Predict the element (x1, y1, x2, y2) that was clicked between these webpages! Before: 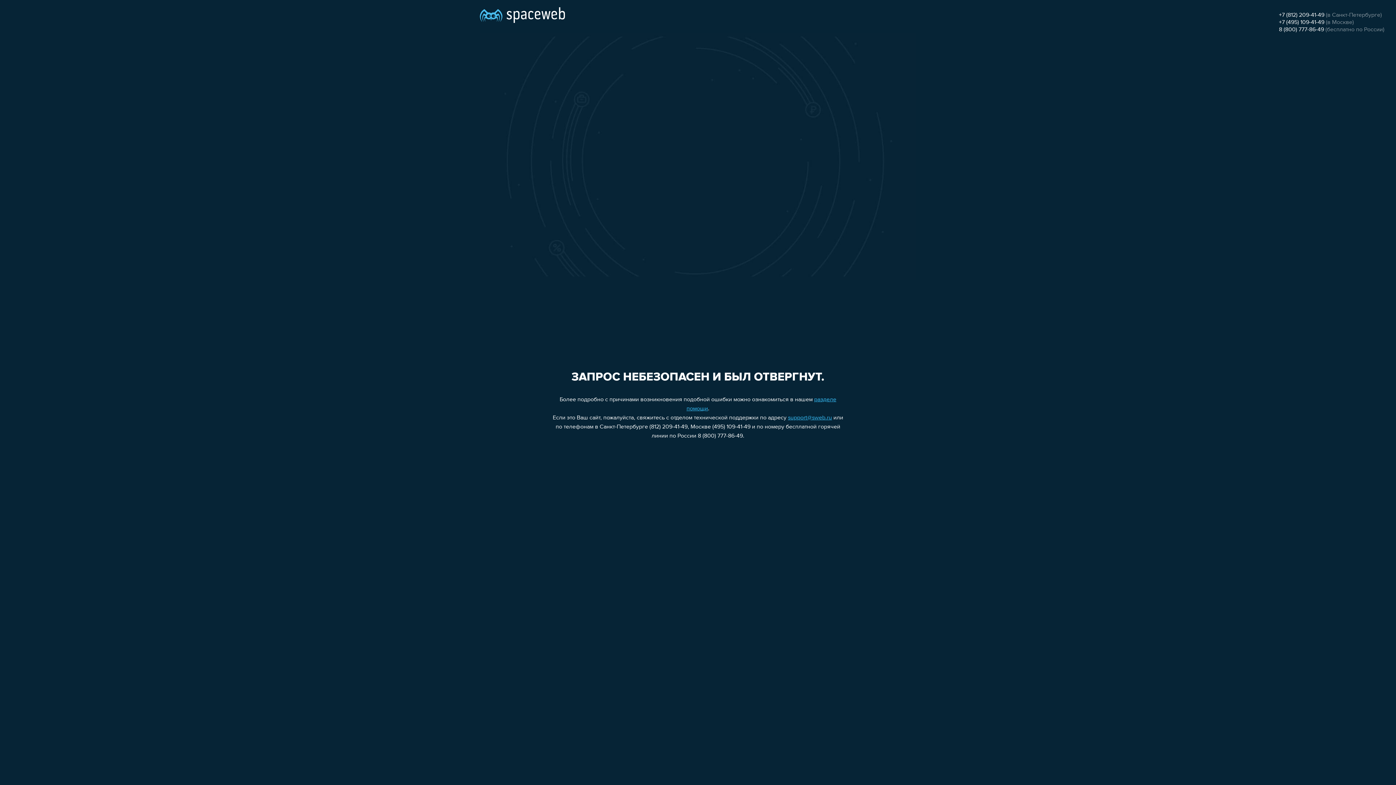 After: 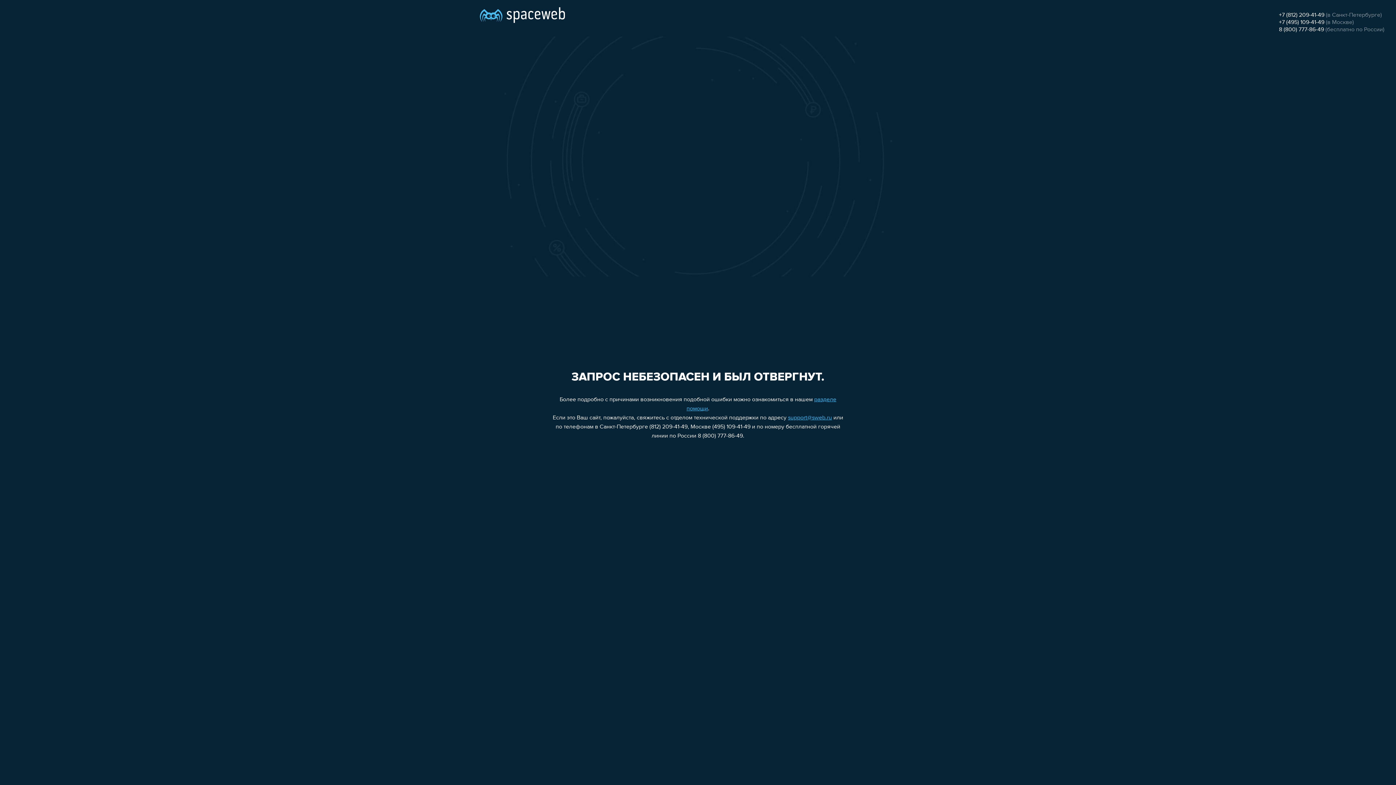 Action: bbox: (1279, 19, 1324, 25) label: +7 (495) 109-41-49